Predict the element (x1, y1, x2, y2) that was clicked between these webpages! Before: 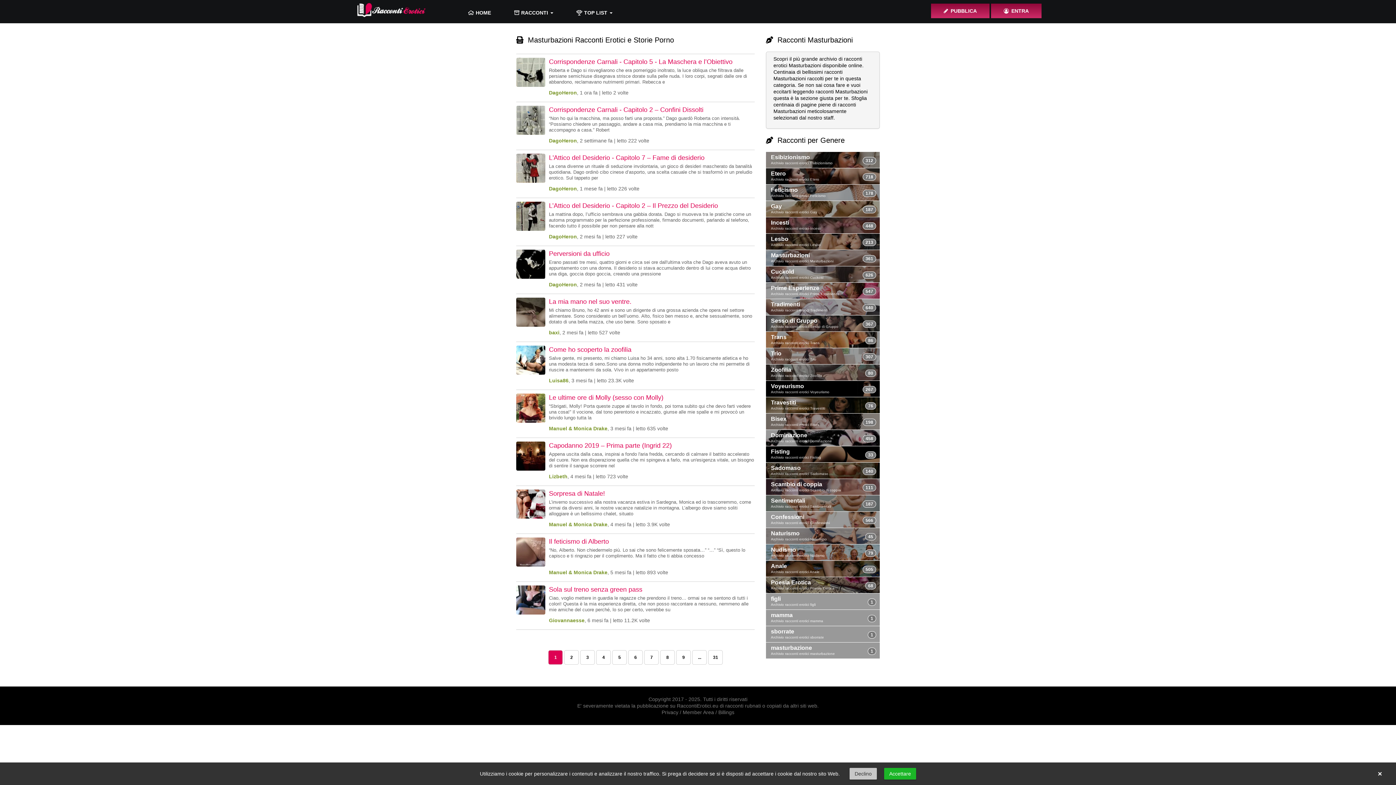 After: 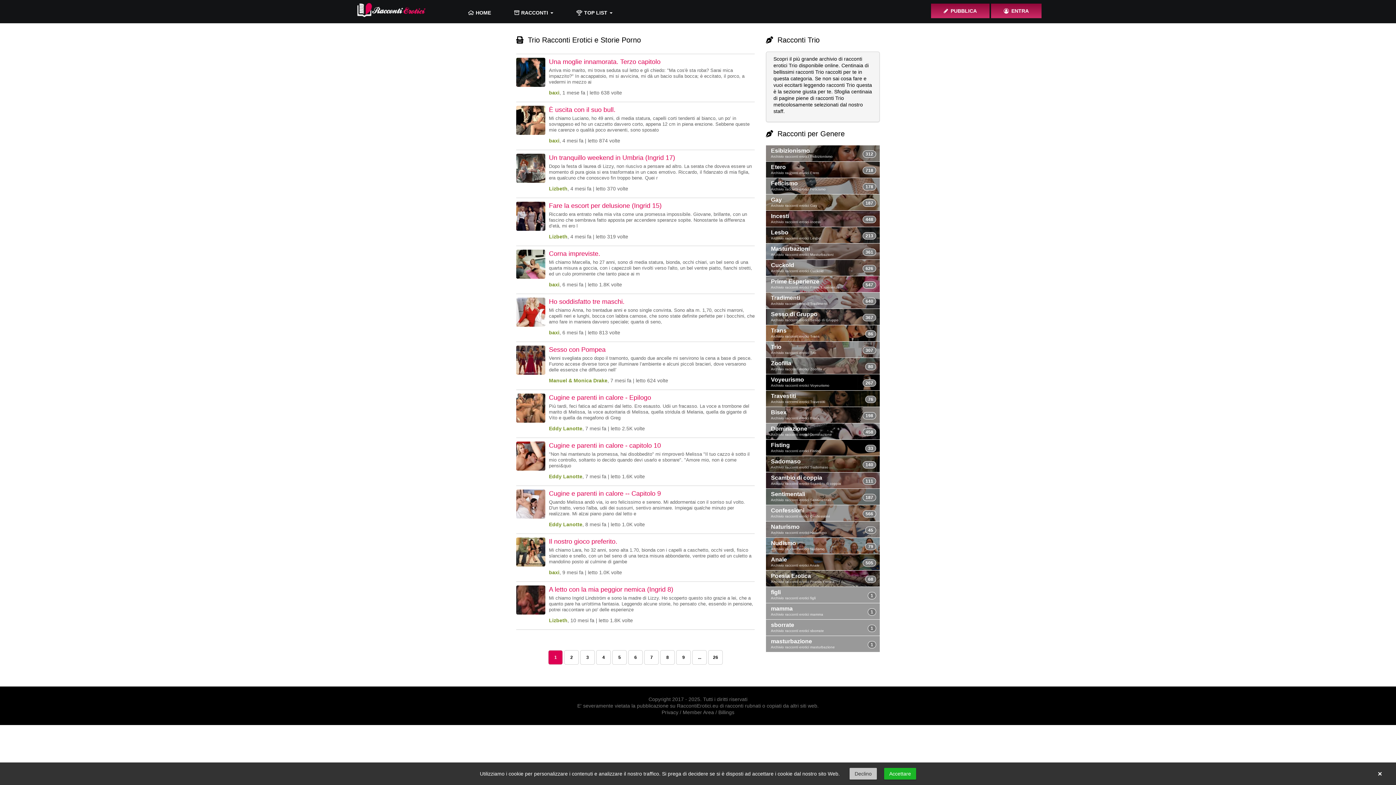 Action: label: Trio
Archivio racconti erotici Trio
307 bbox: (766, 348, 879, 364)